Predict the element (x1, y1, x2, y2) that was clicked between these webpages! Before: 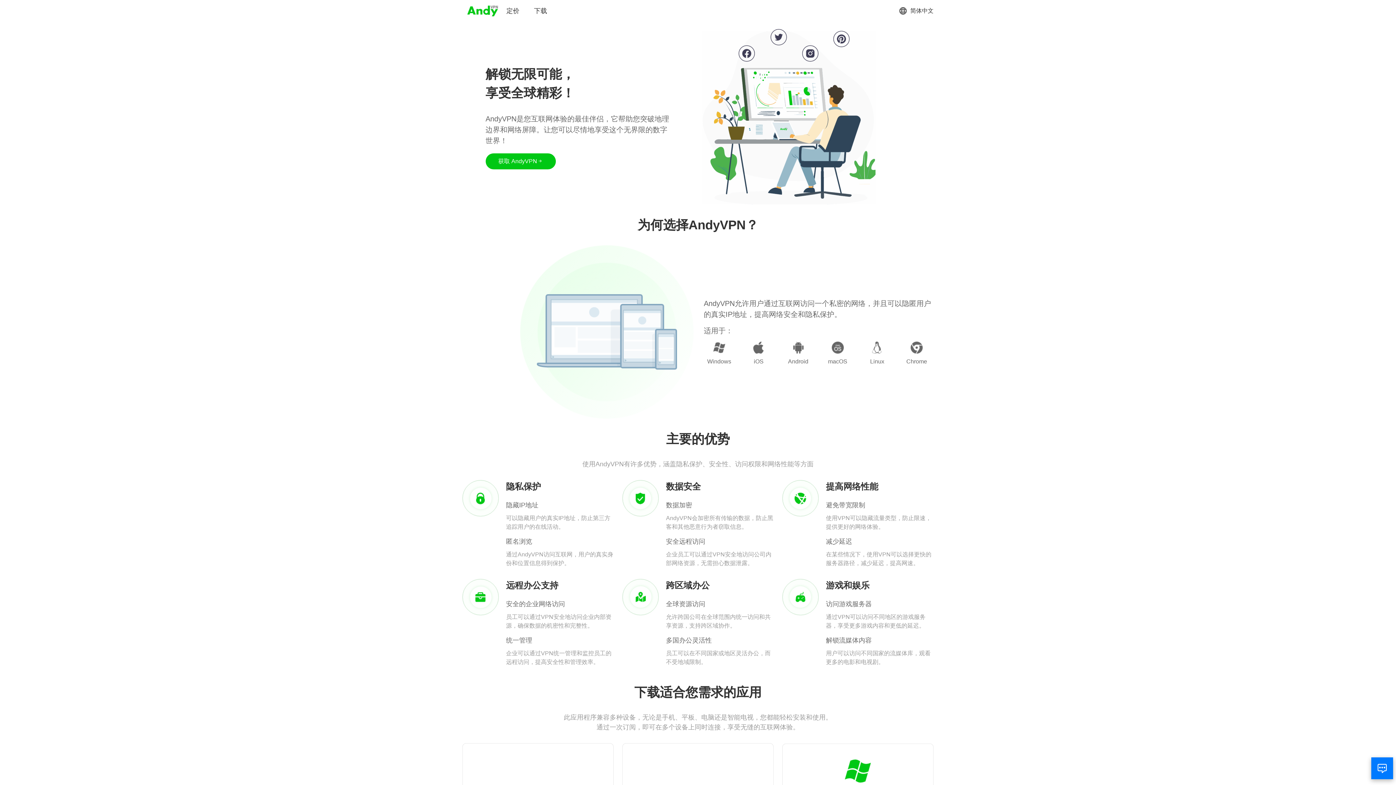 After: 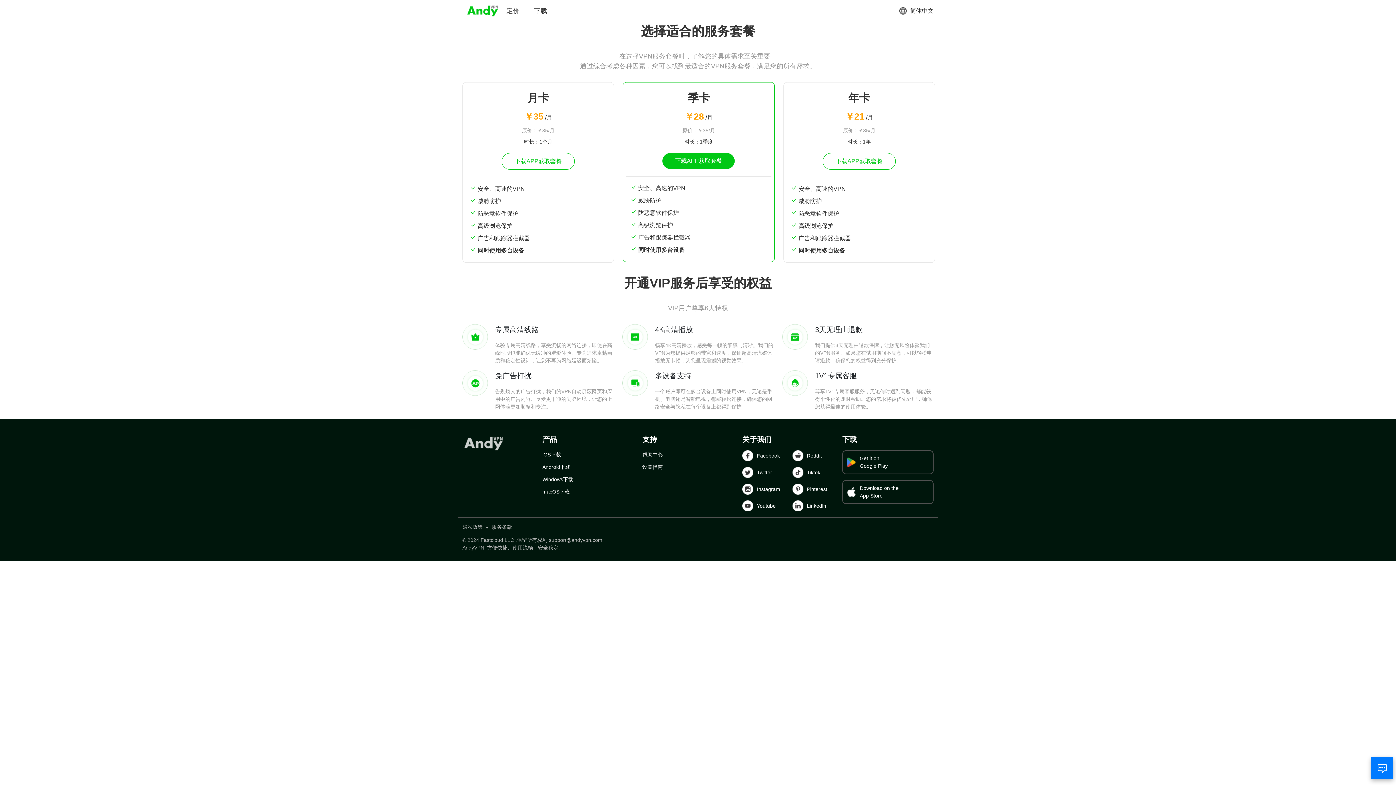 Action: label: 定价 bbox: (506, 6, 519, 15)